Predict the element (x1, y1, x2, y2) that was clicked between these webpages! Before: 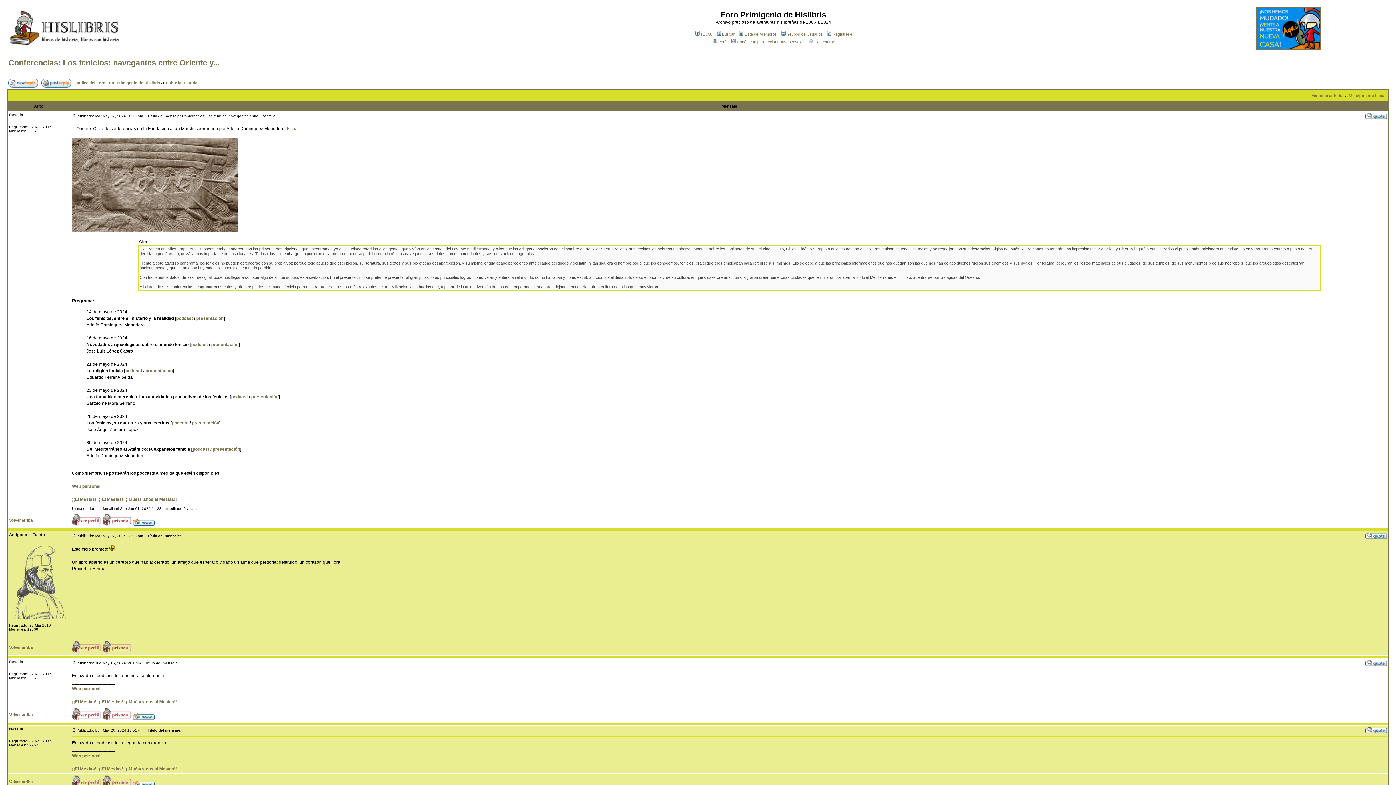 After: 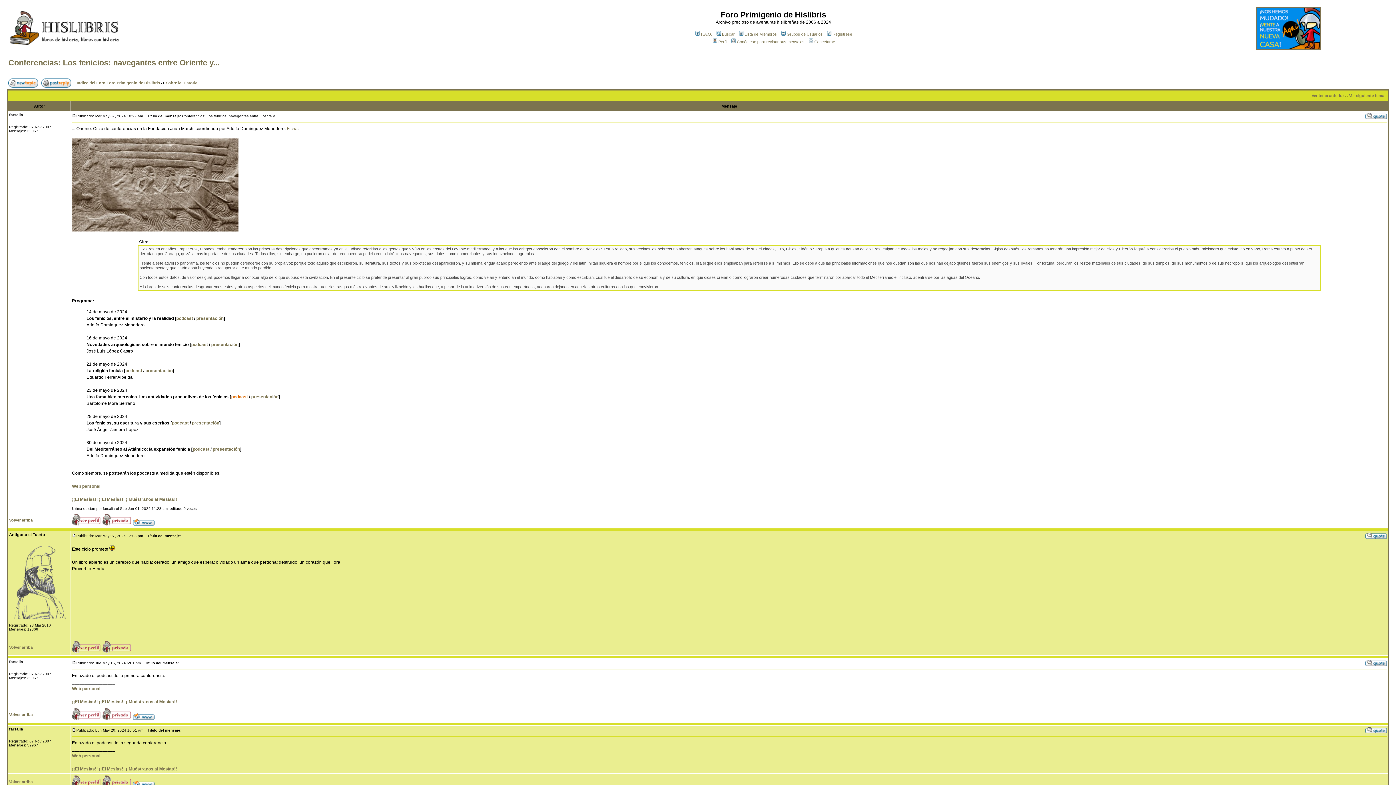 Action: label: podcast bbox: (231, 394, 248, 399)